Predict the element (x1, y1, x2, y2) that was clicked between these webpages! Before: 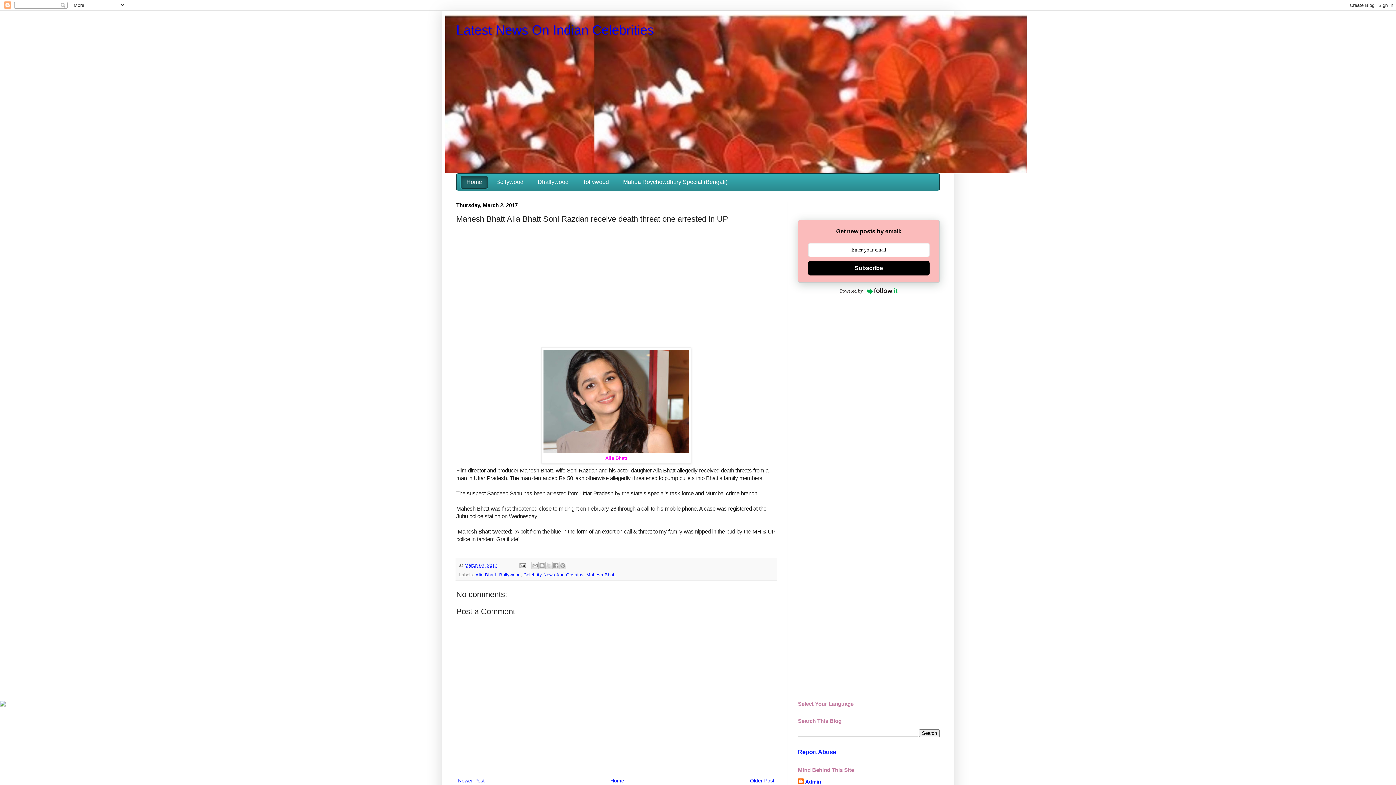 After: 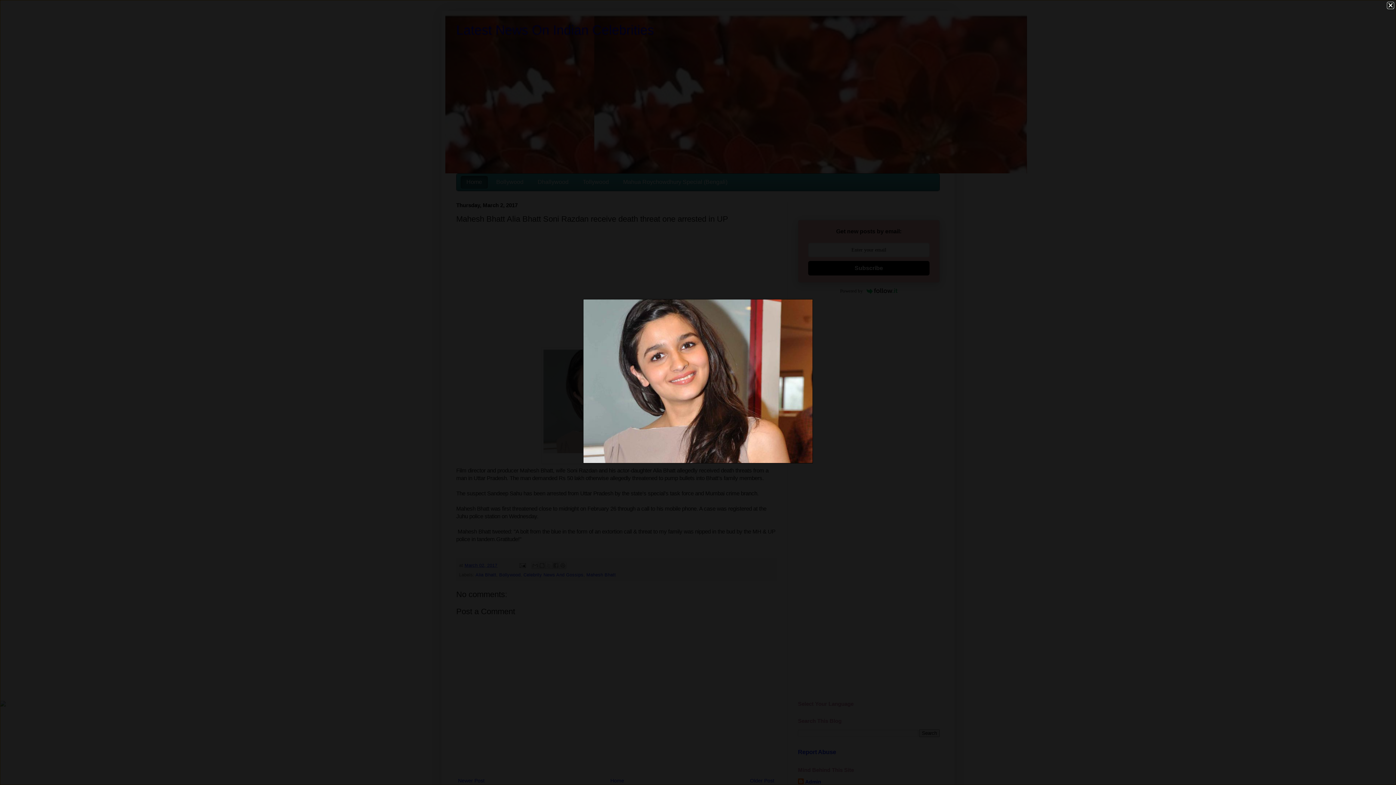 Action: bbox: (543, 448, 689, 454)